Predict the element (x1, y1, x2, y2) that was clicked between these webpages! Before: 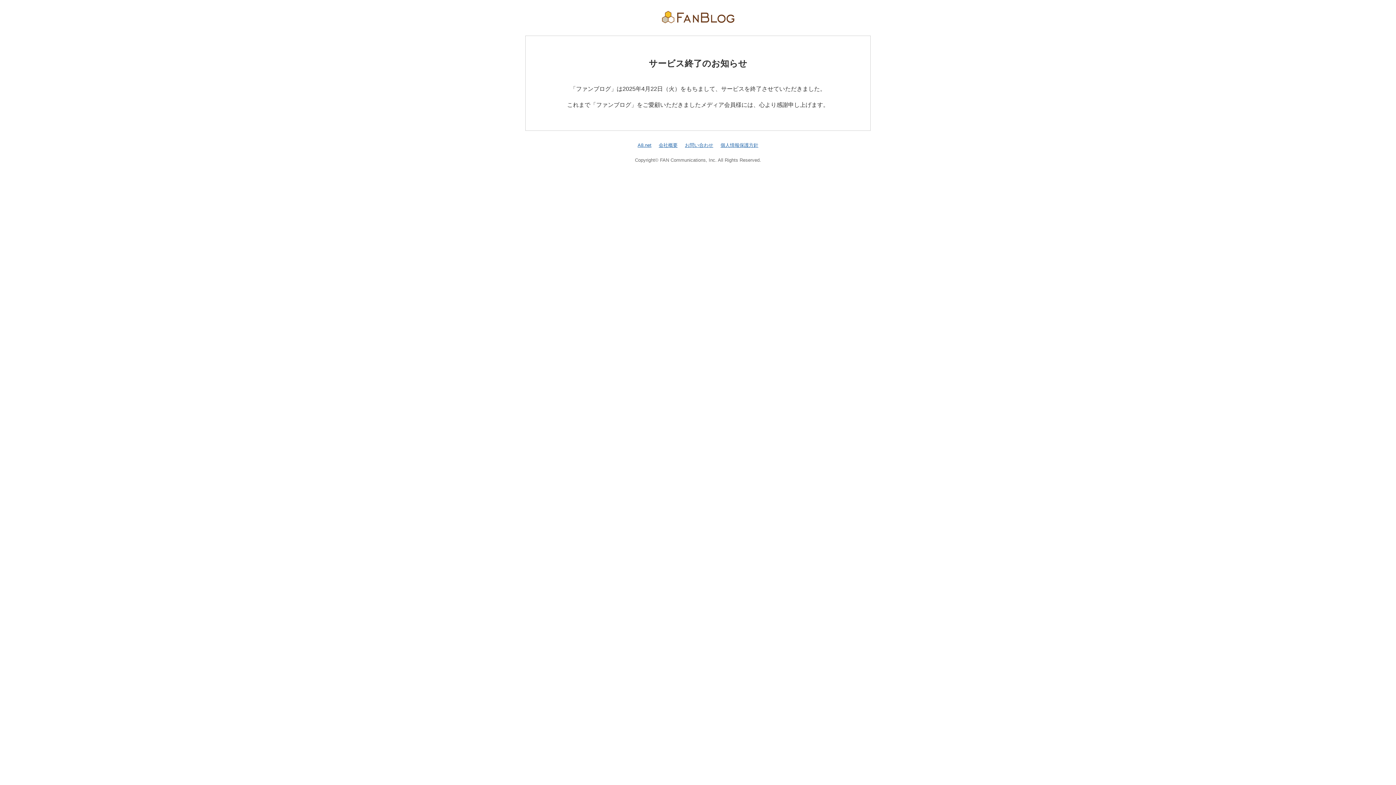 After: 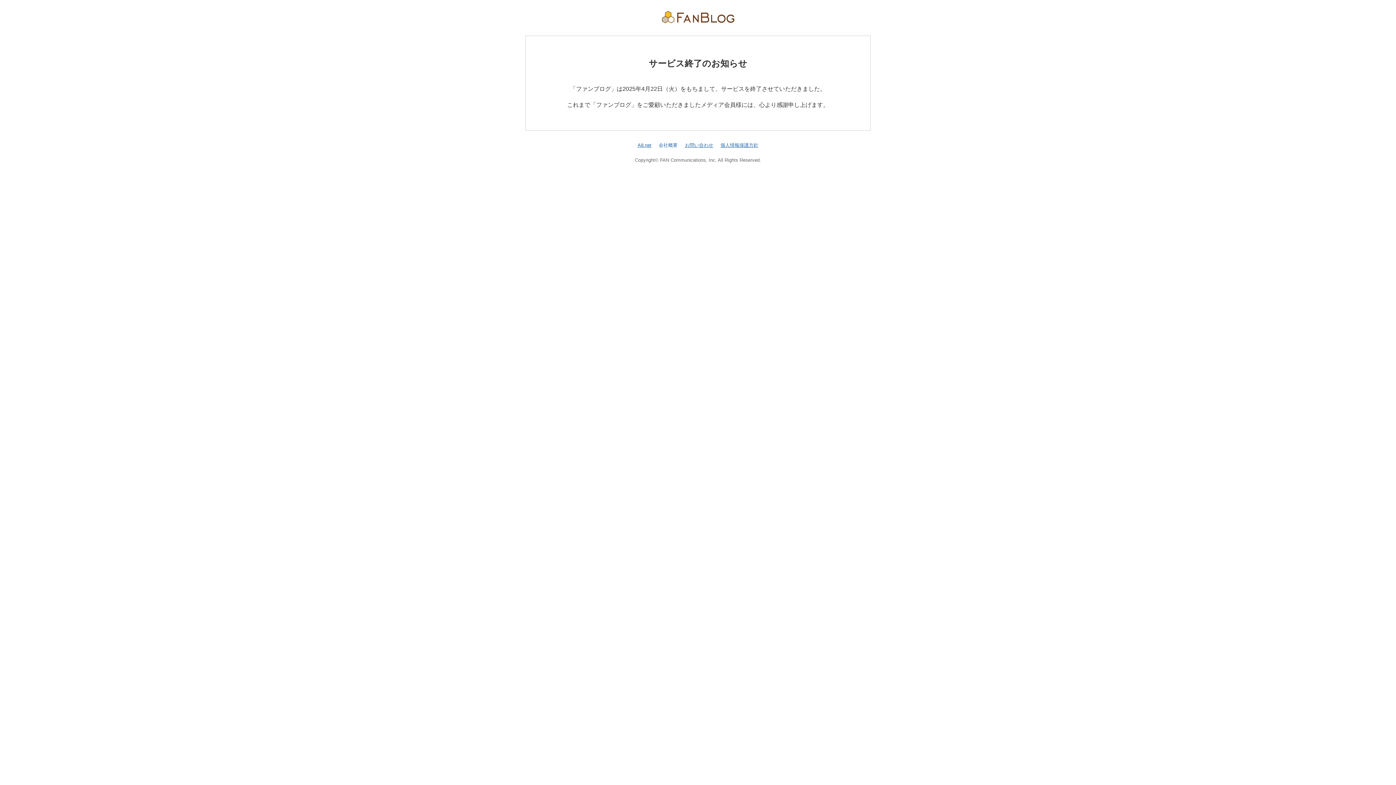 Action: bbox: (658, 142, 677, 147) label: 会社概要